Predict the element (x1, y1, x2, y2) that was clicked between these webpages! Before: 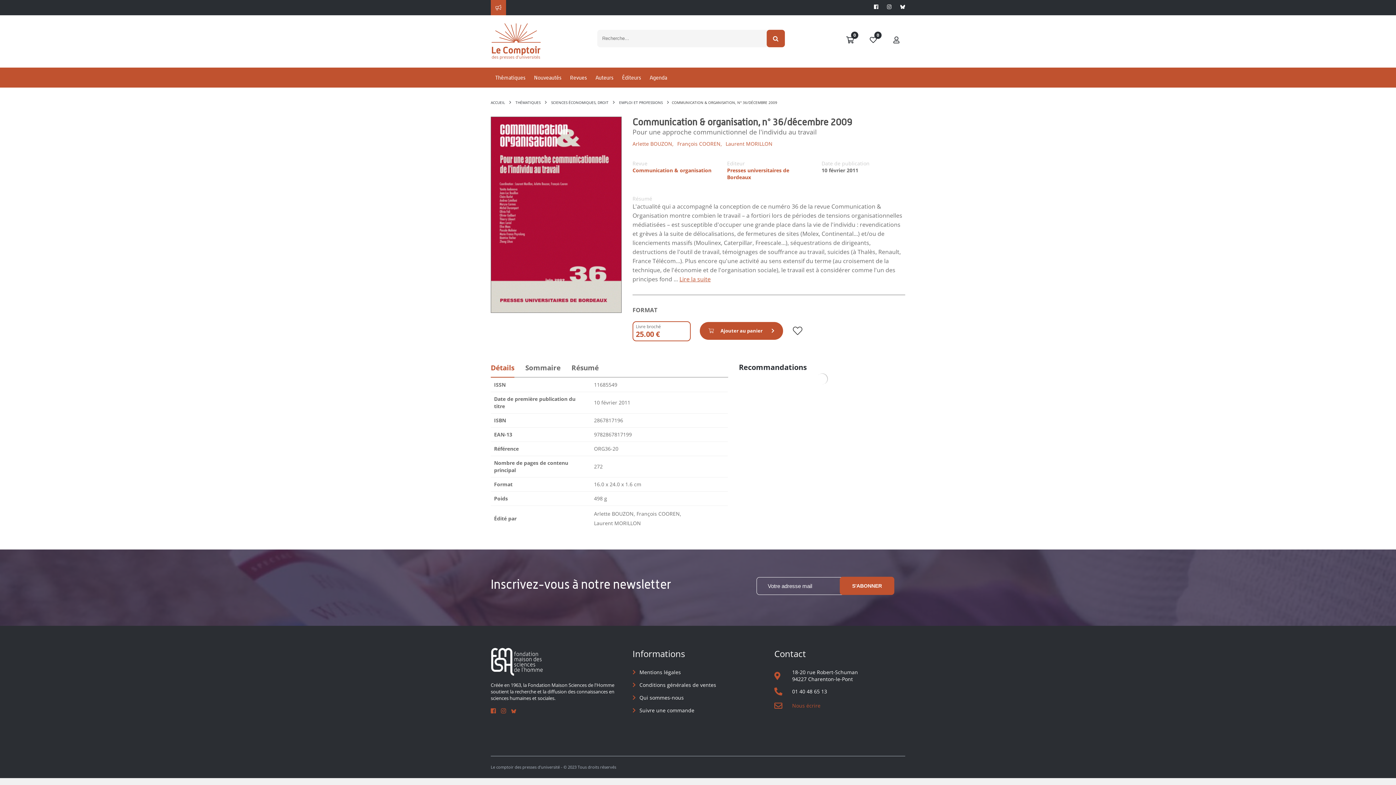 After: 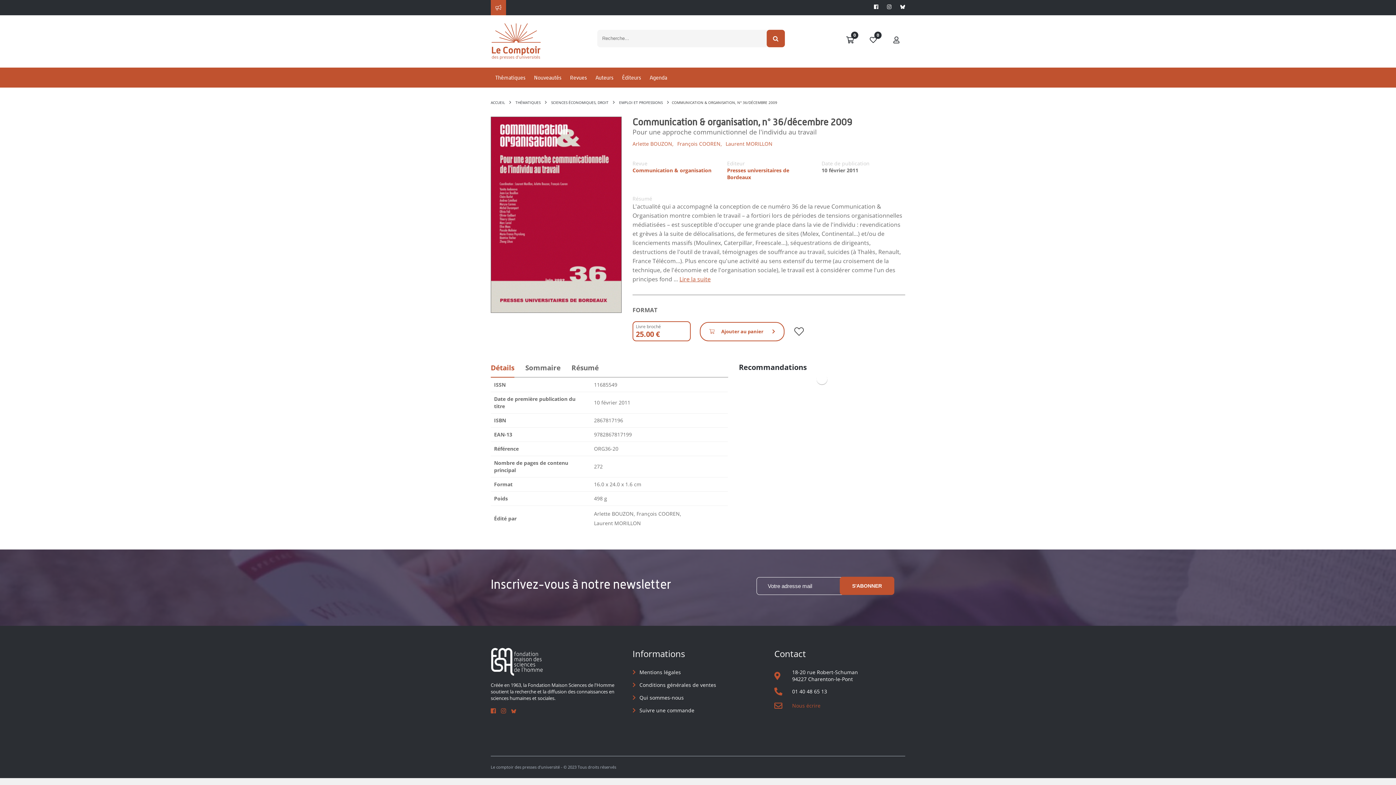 Action: bbox: (700, 322, 783, 340) label:  Ajouter au panier